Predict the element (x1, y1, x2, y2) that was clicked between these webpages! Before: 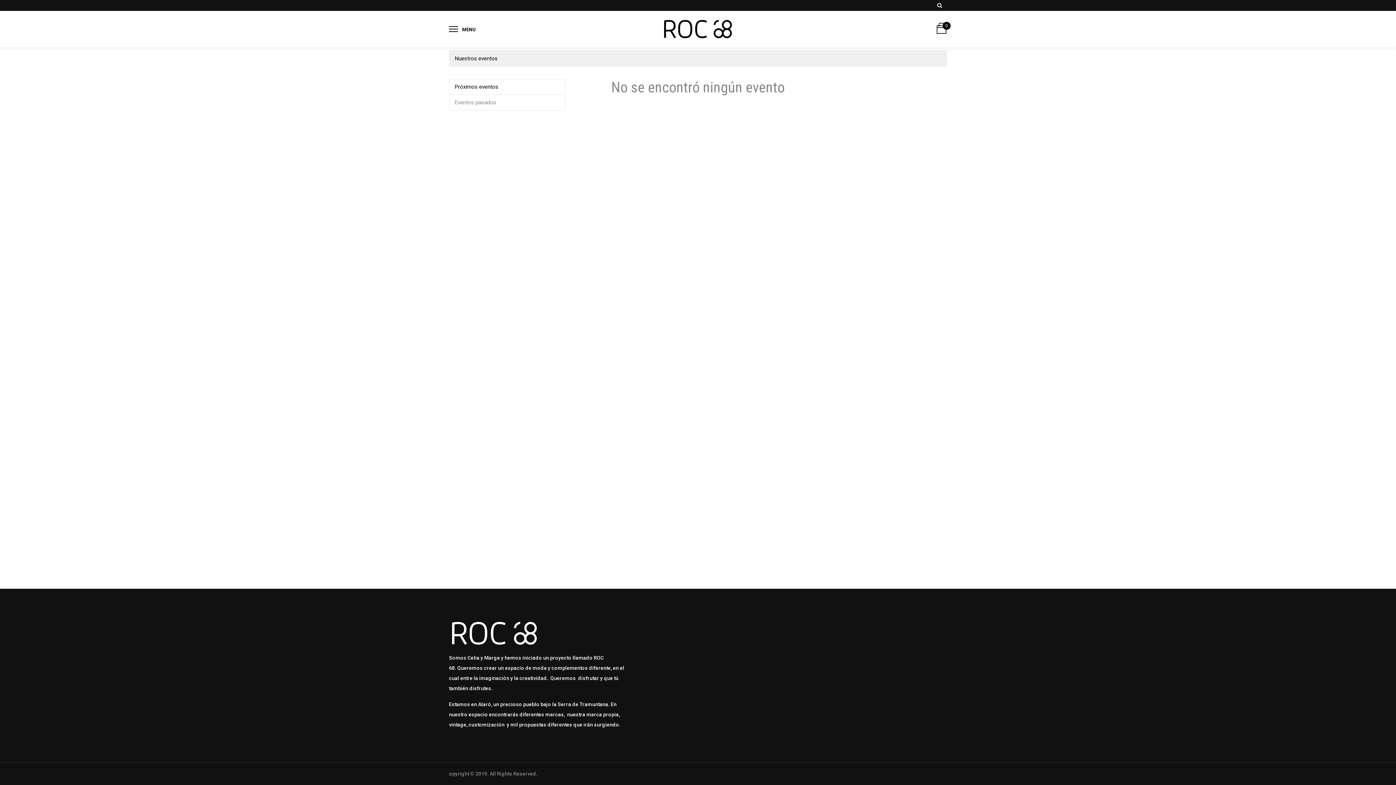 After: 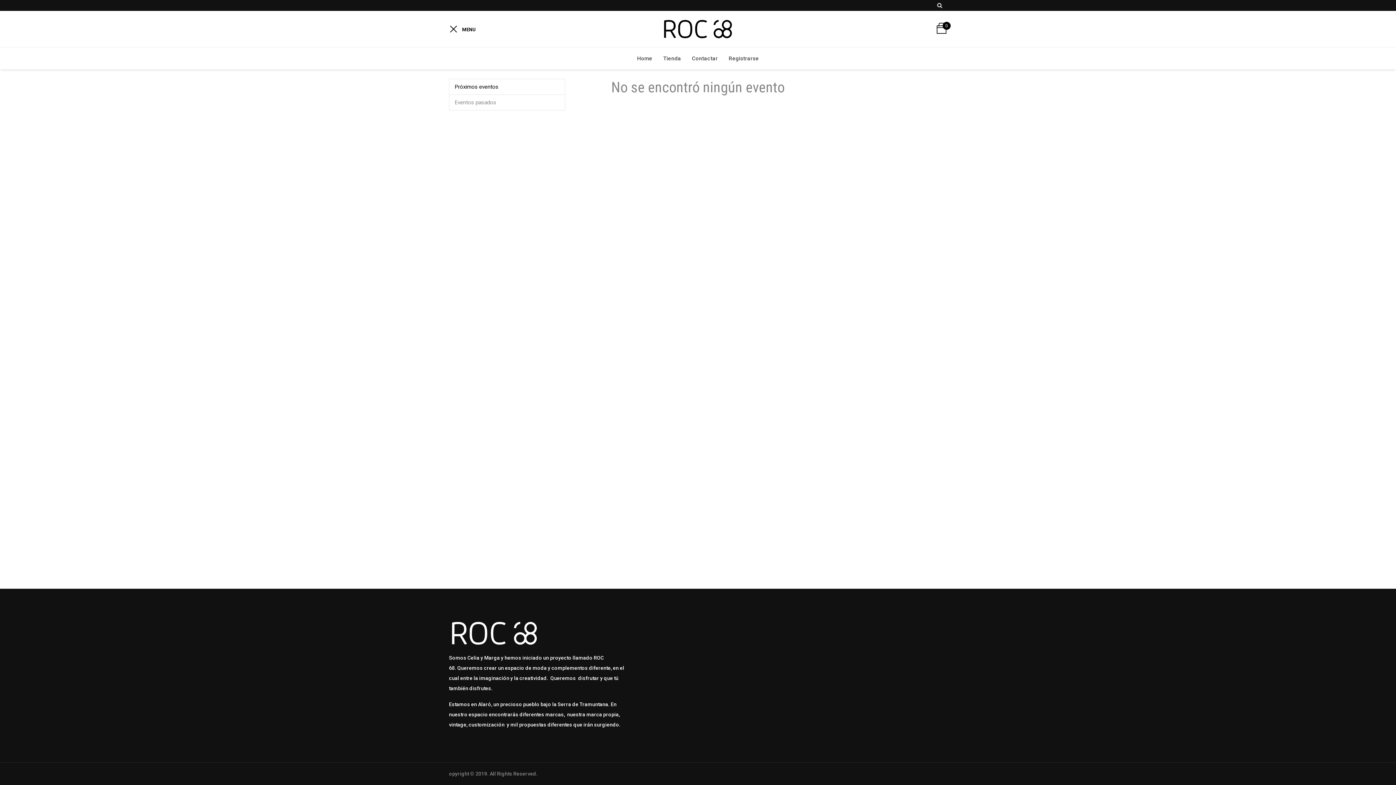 Action: bbox: (449, 23, 476, 34) label: MENU